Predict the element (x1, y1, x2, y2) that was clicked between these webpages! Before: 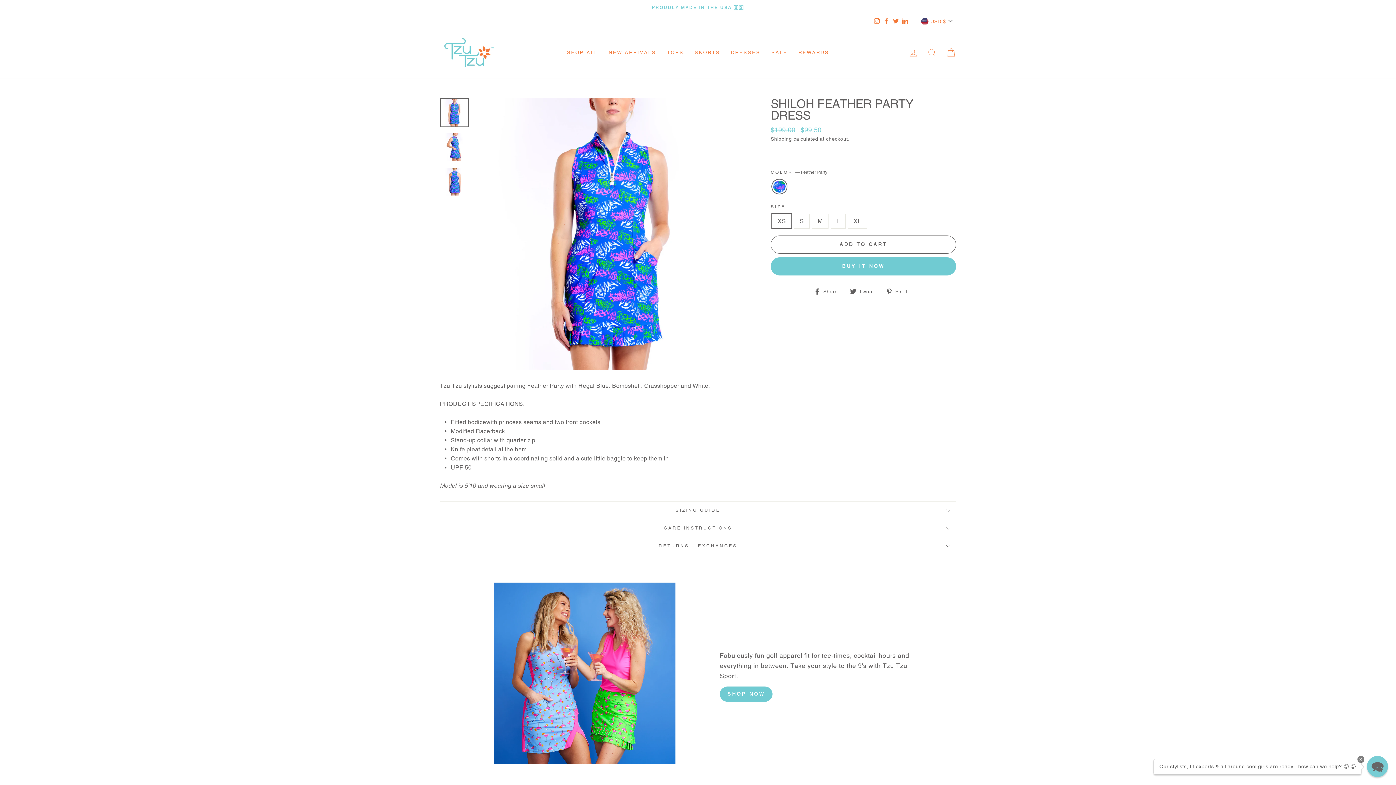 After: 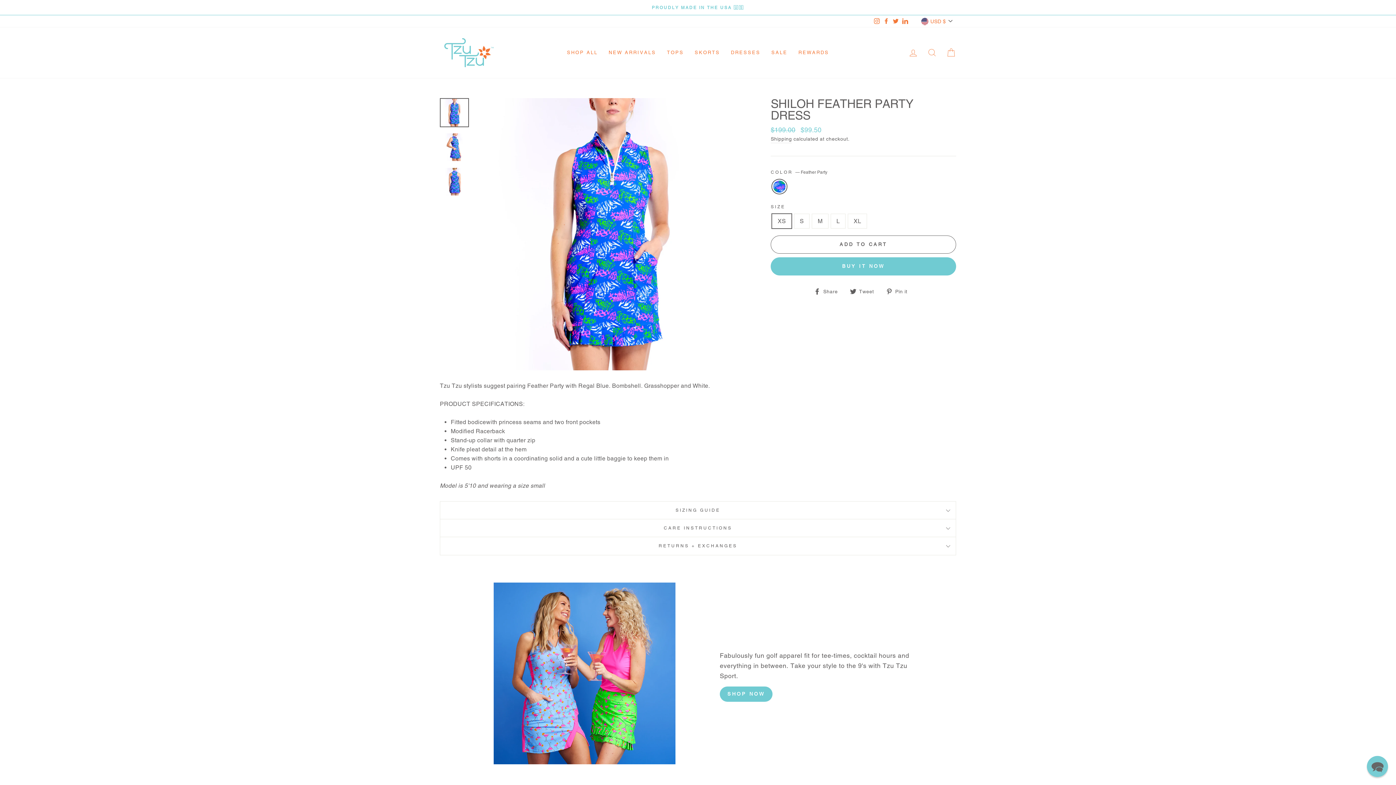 Action: bbox: (850, 286, 879, 295) label:  Tweet
Tweet on Twitter